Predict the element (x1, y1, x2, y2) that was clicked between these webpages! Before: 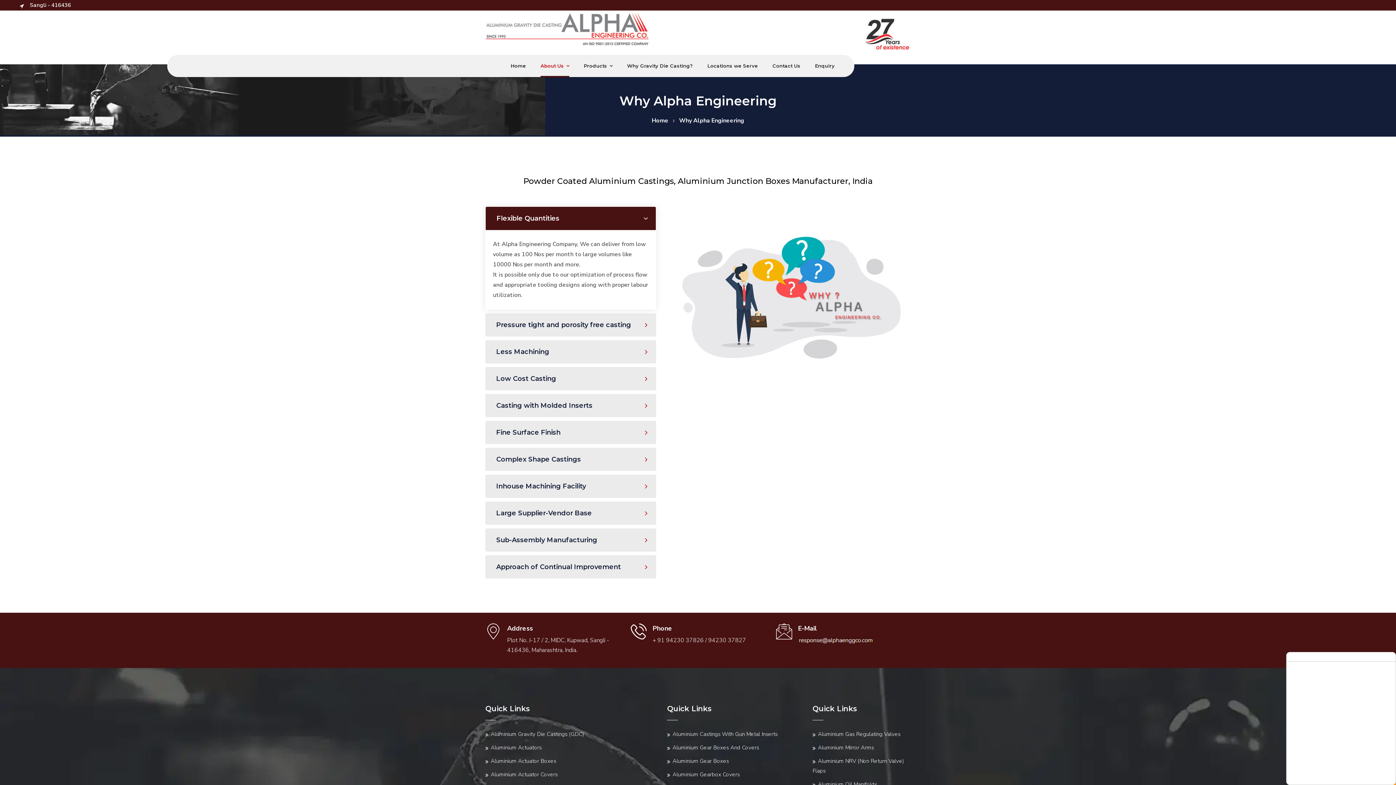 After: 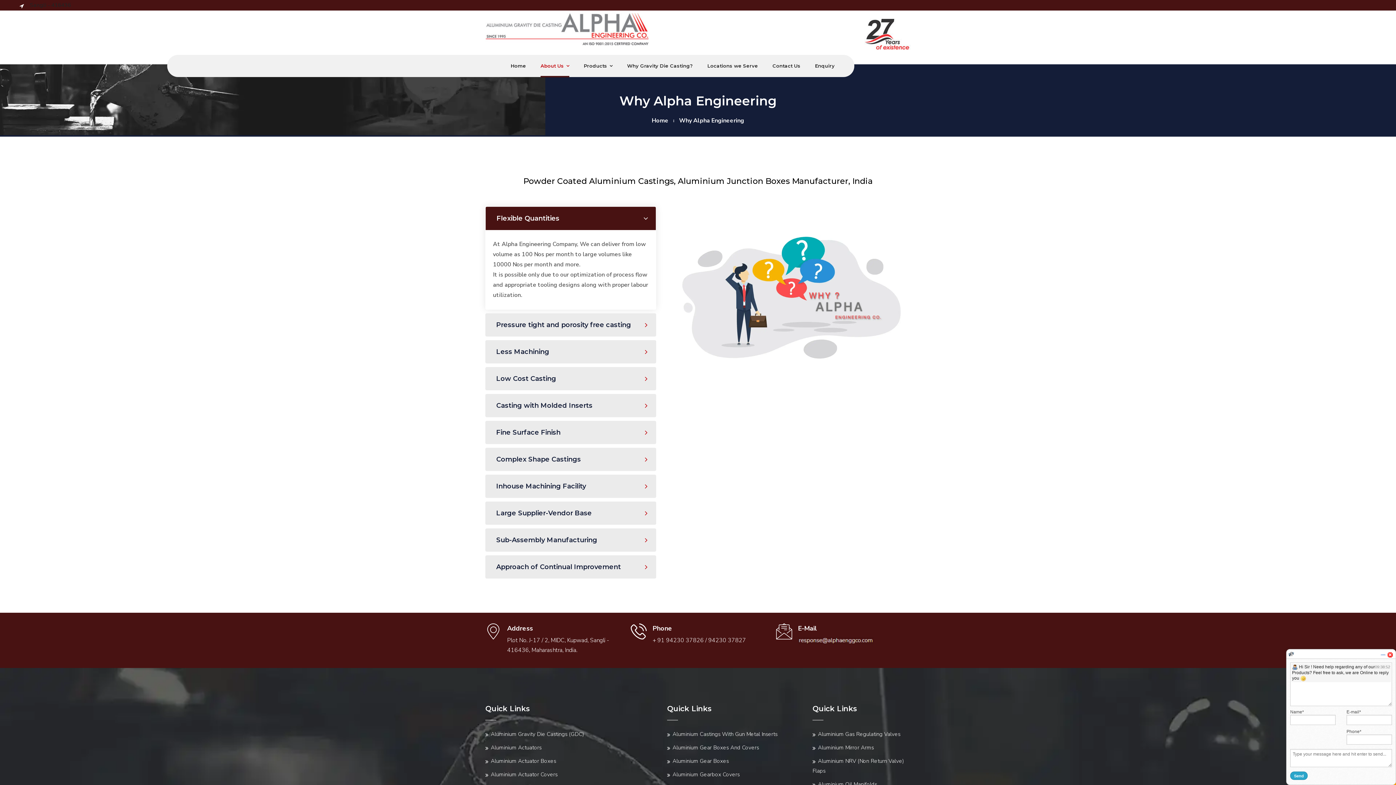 Action: label: Sangli - 416436 bbox: (19, 1, 70, 8)